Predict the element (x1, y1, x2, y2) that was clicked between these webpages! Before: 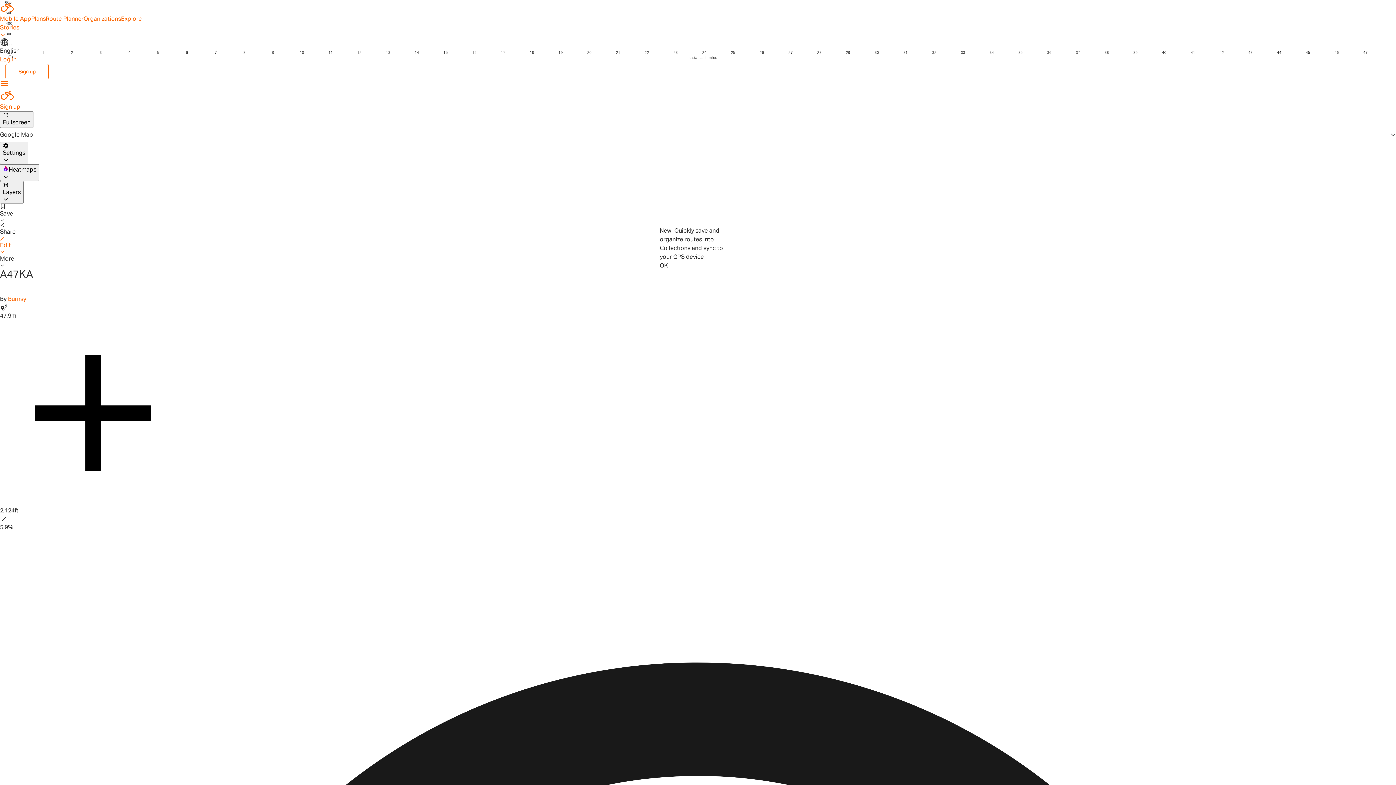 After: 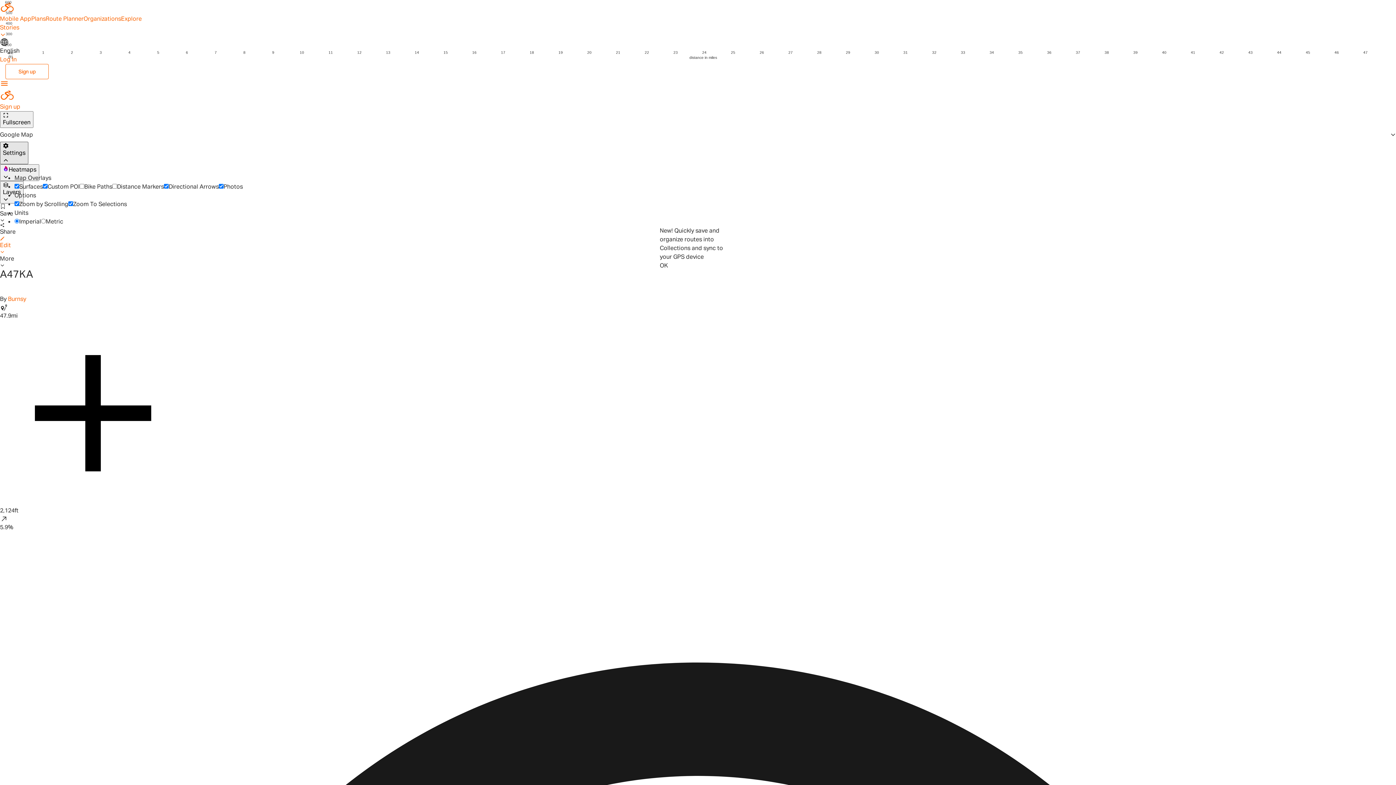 Action: label: Settings bbox: (0, 141, 28, 164)